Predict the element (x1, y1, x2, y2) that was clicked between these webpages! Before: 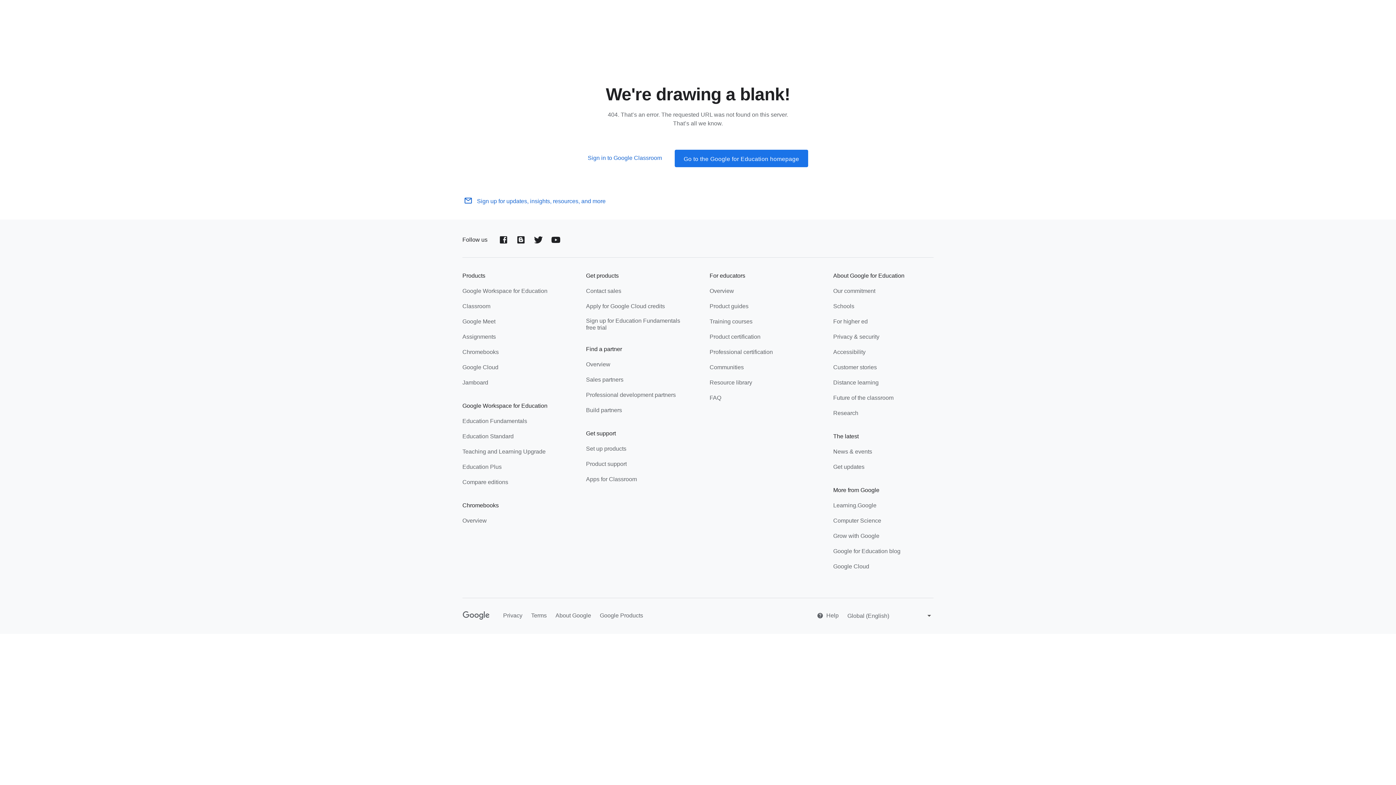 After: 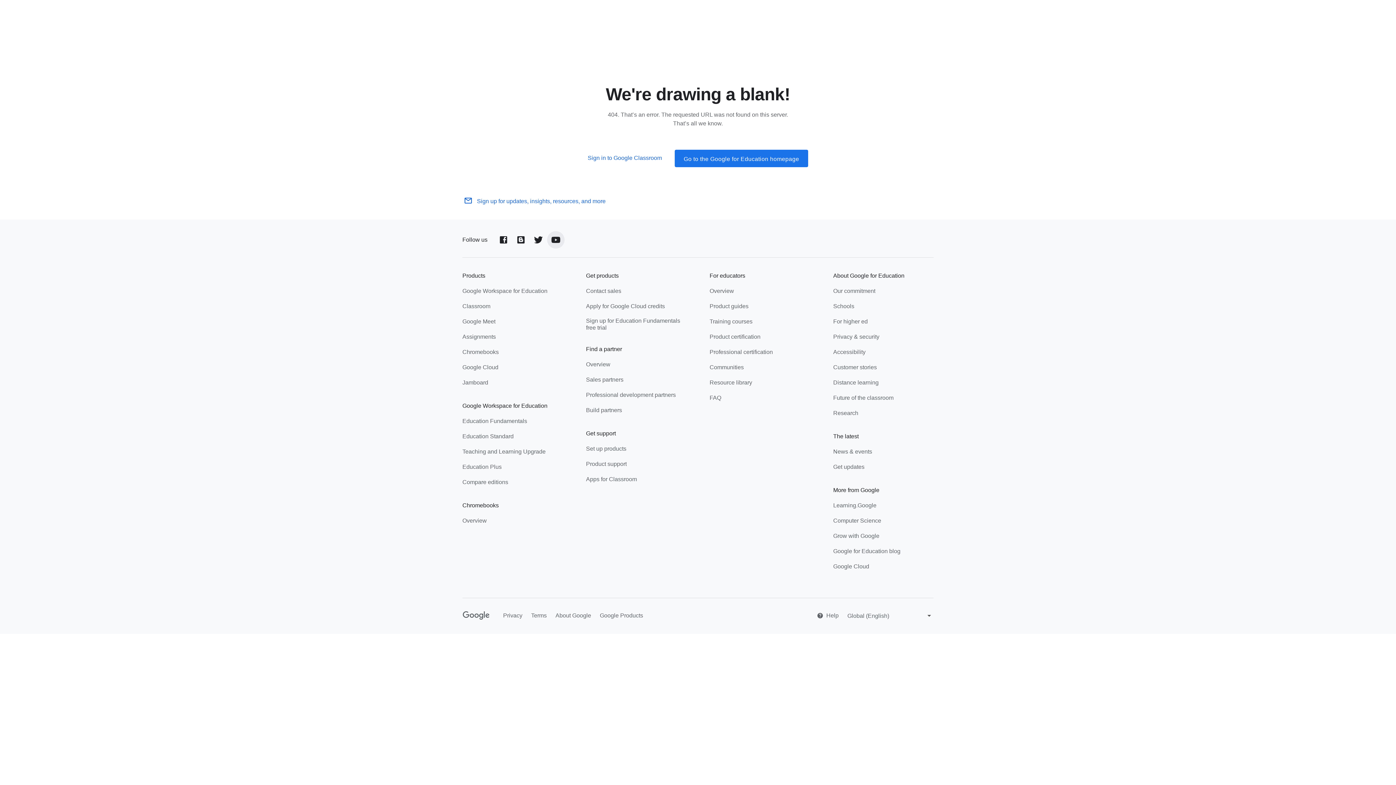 Action: bbox: (547, 231, 564, 248) label: YouTube